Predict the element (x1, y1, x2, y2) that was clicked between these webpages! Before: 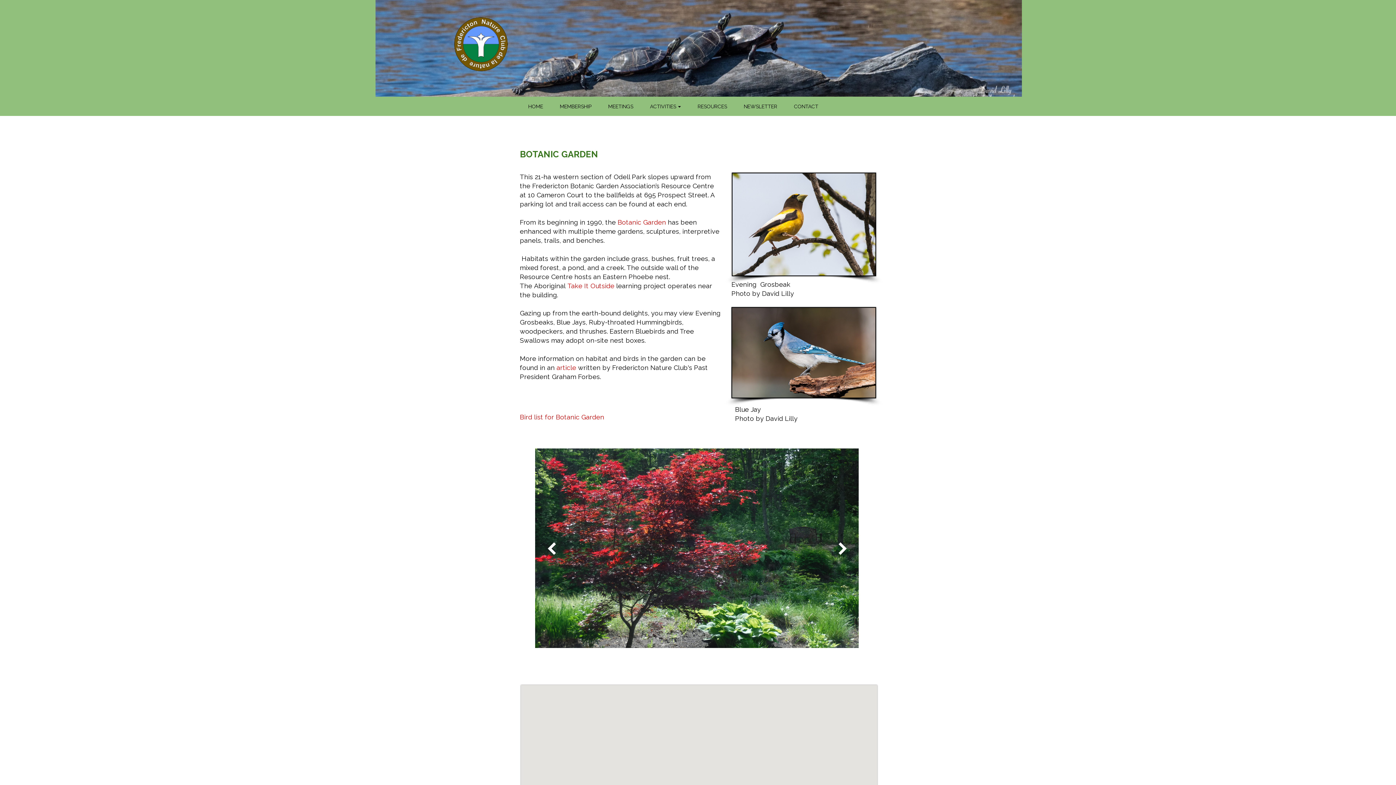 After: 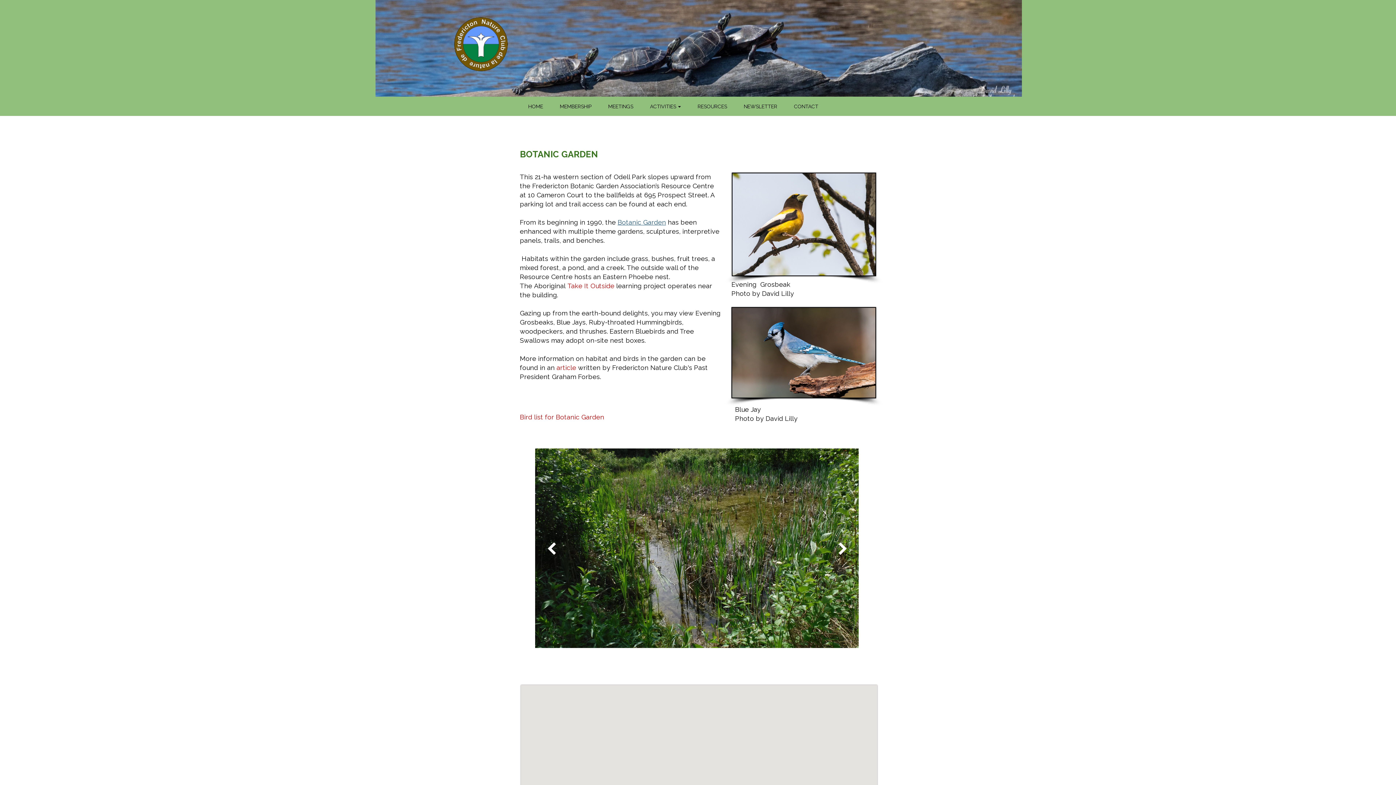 Action: label: Botanic Garden bbox: (617, 218, 666, 226)